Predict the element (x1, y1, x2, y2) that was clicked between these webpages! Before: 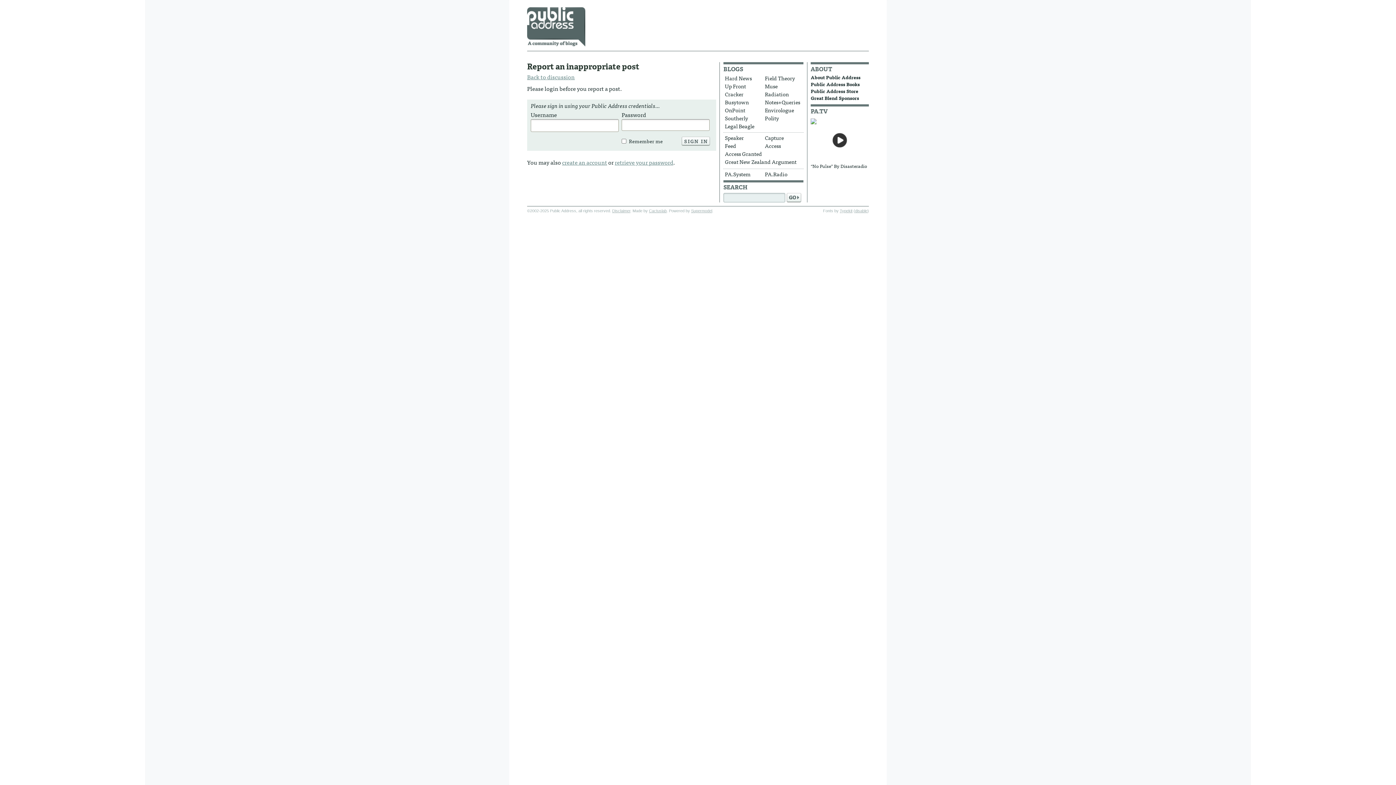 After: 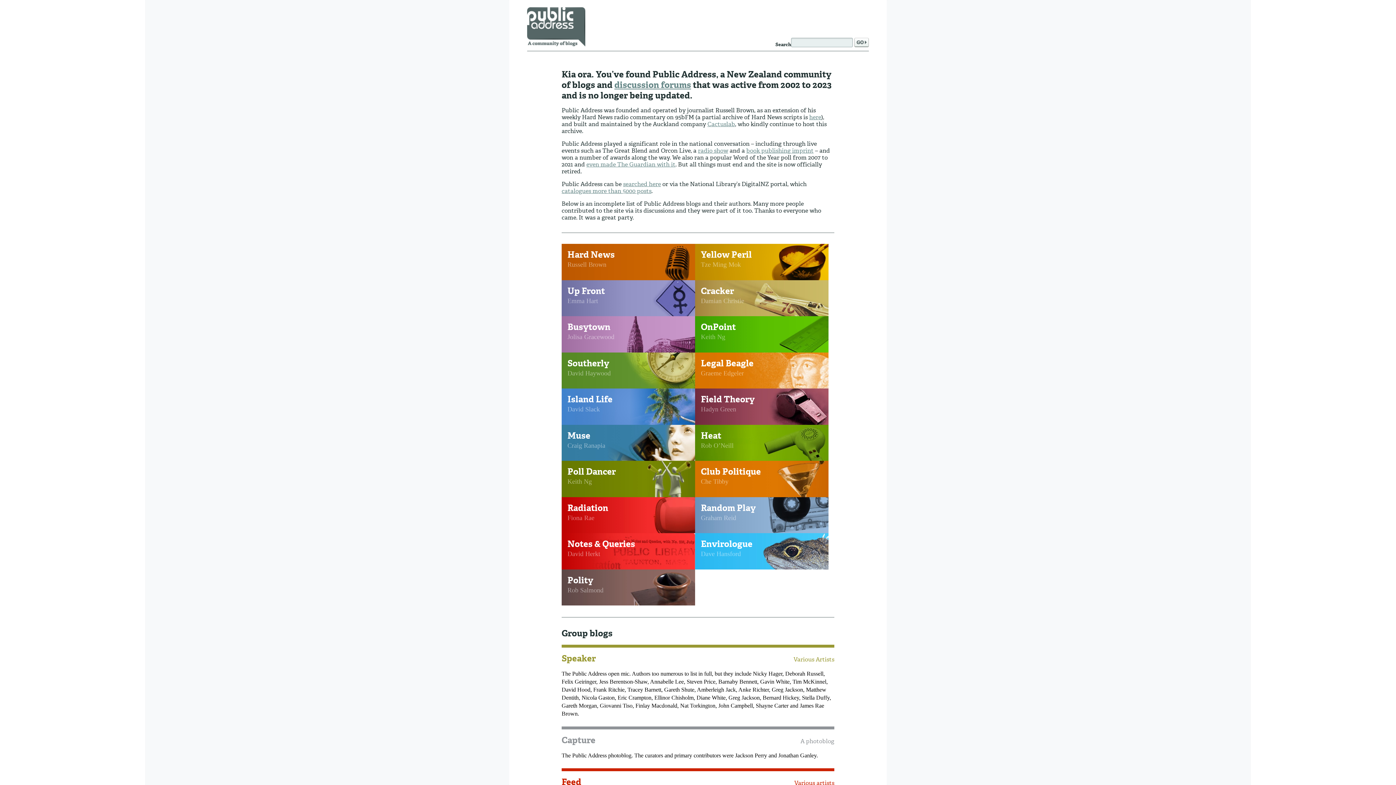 Action: label: Public Address, a community of blogs bbox: (527, 7, 585, 47)